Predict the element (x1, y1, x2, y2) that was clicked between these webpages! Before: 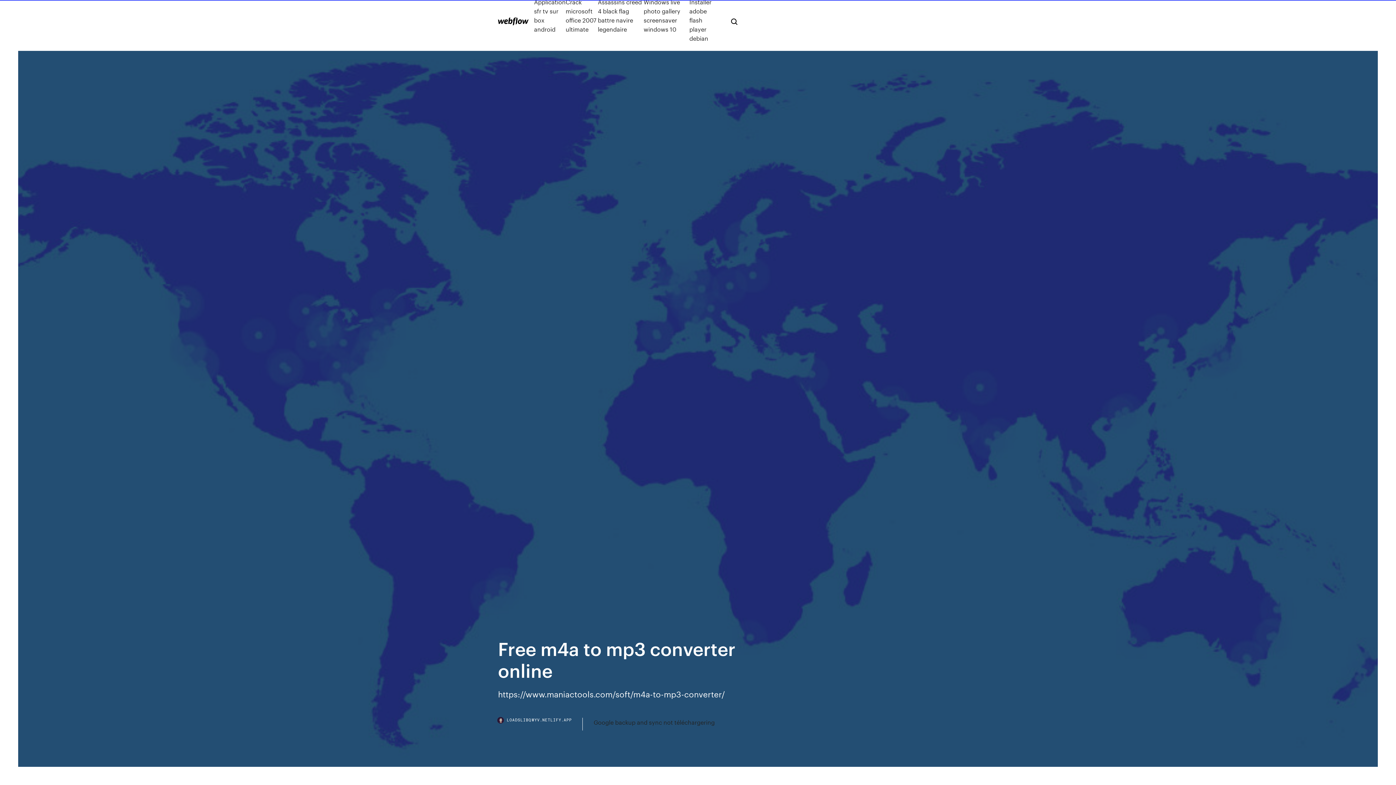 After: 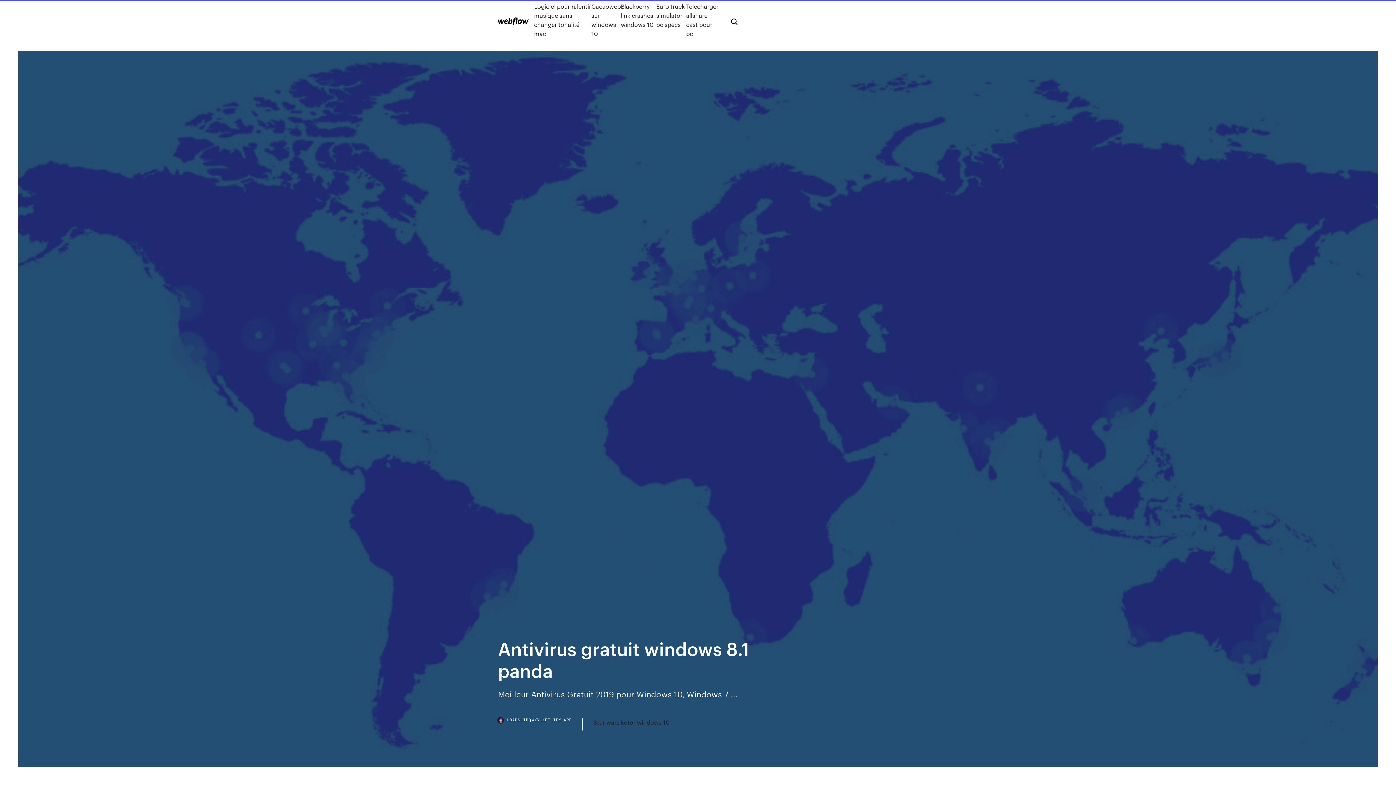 Action: bbox: (498, 17, 528, 25)